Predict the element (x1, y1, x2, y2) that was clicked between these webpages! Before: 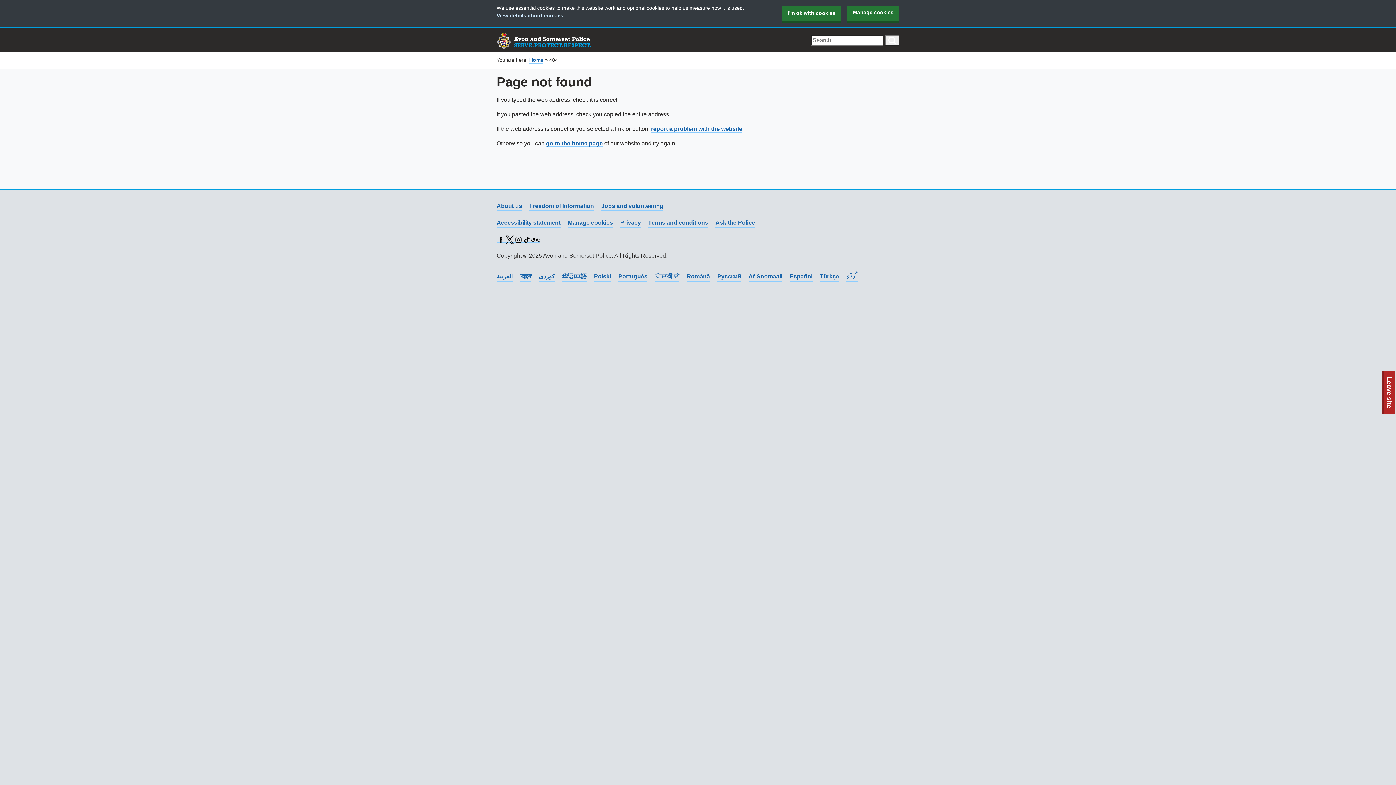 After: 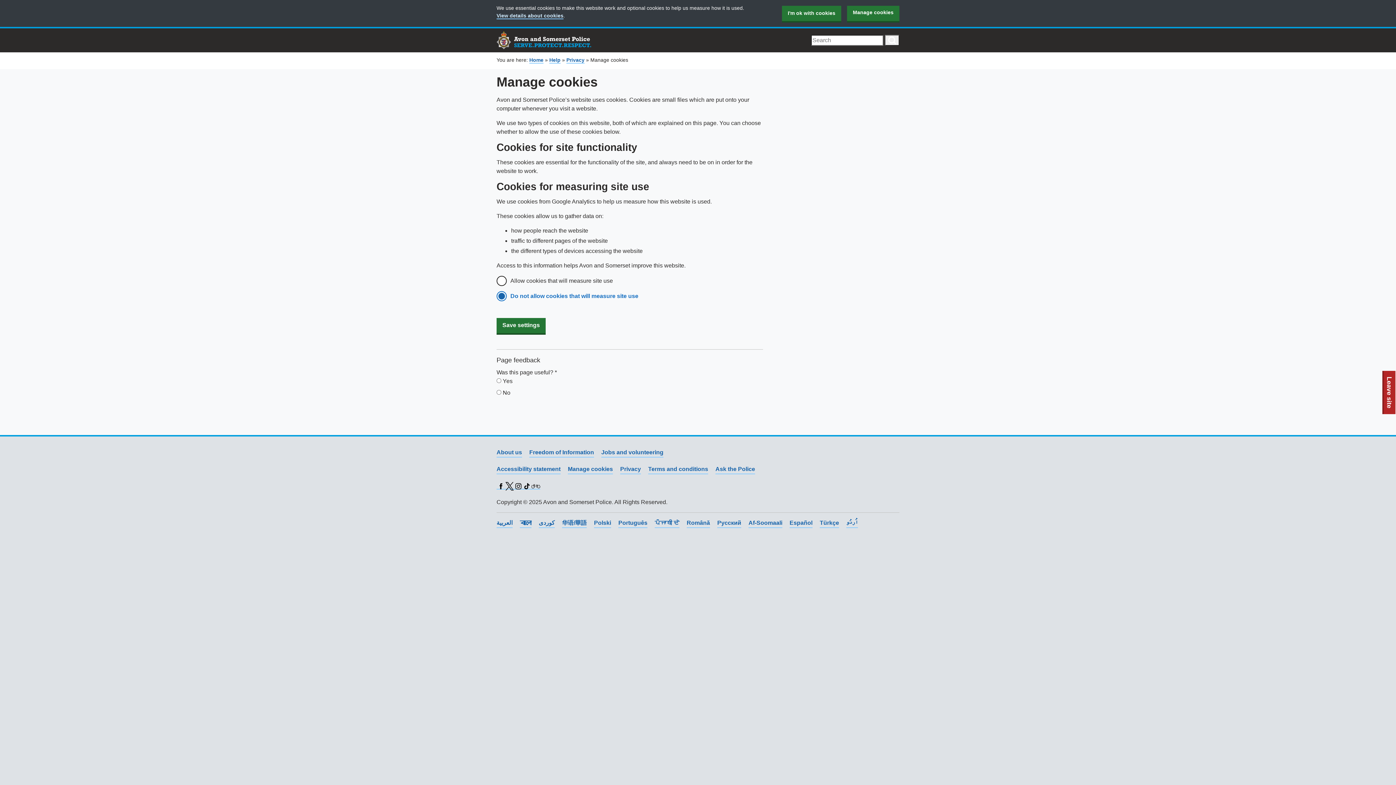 Action: label: Manage cookies bbox: (568, 218, 613, 228)